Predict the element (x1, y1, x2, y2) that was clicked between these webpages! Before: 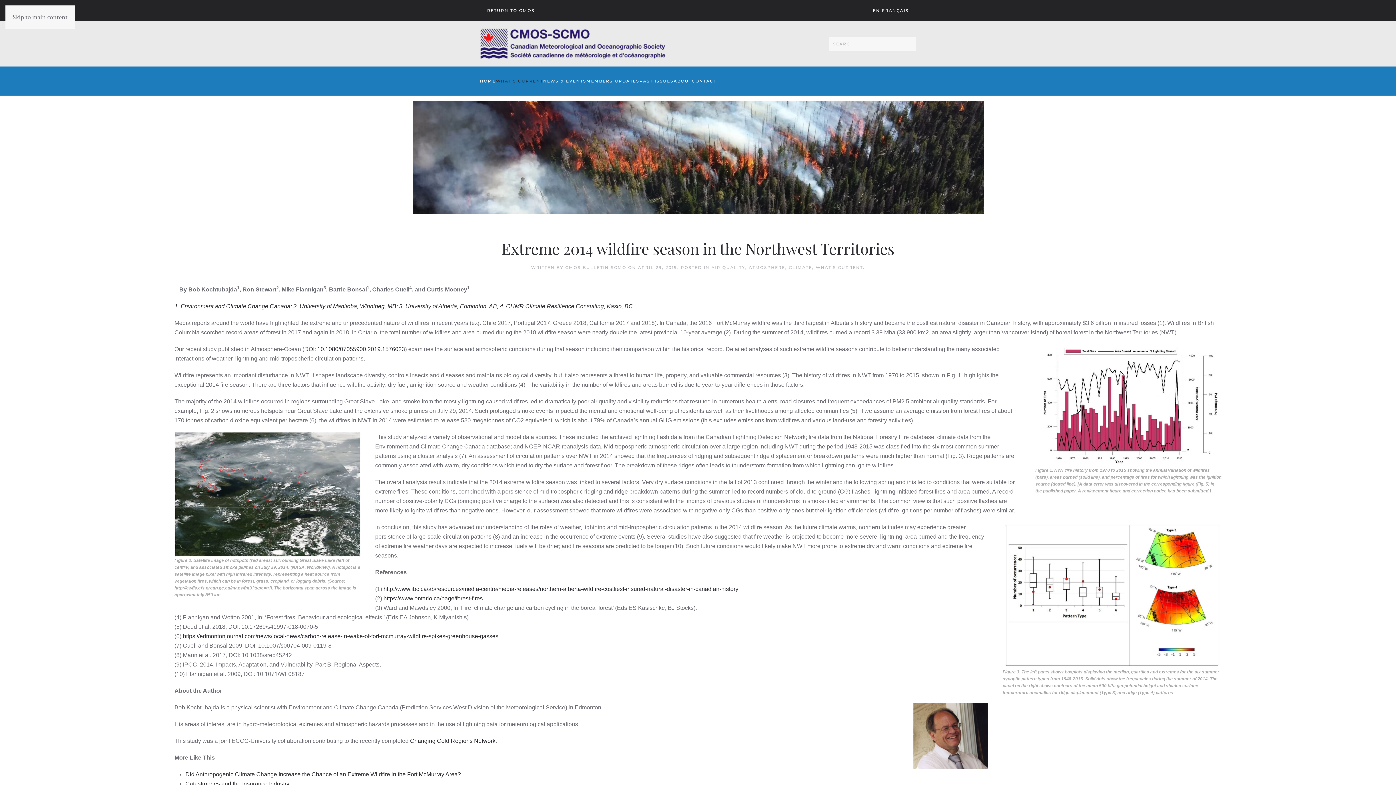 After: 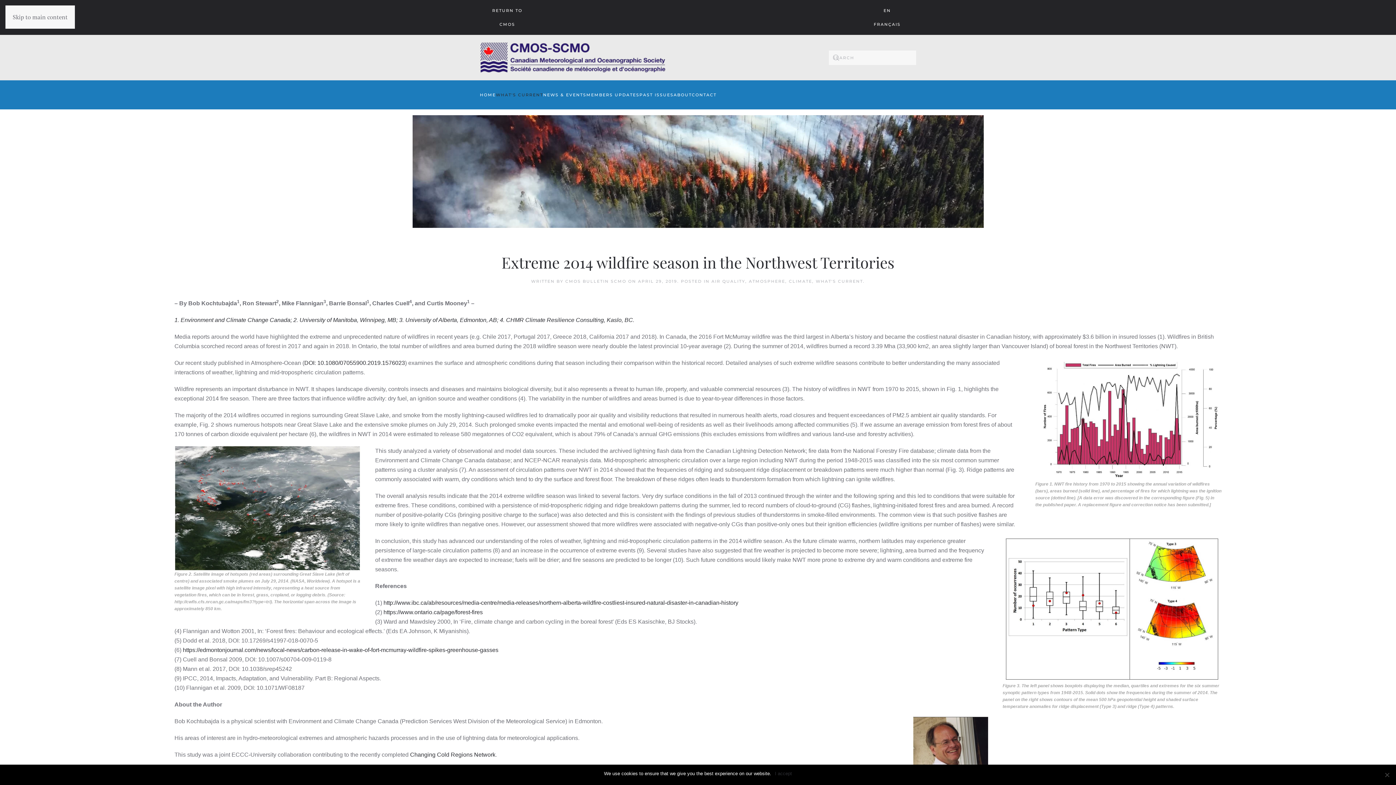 Action: bbox: (383, 595, 482, 601) label: https://www.ontario.ca/page/forest-fires